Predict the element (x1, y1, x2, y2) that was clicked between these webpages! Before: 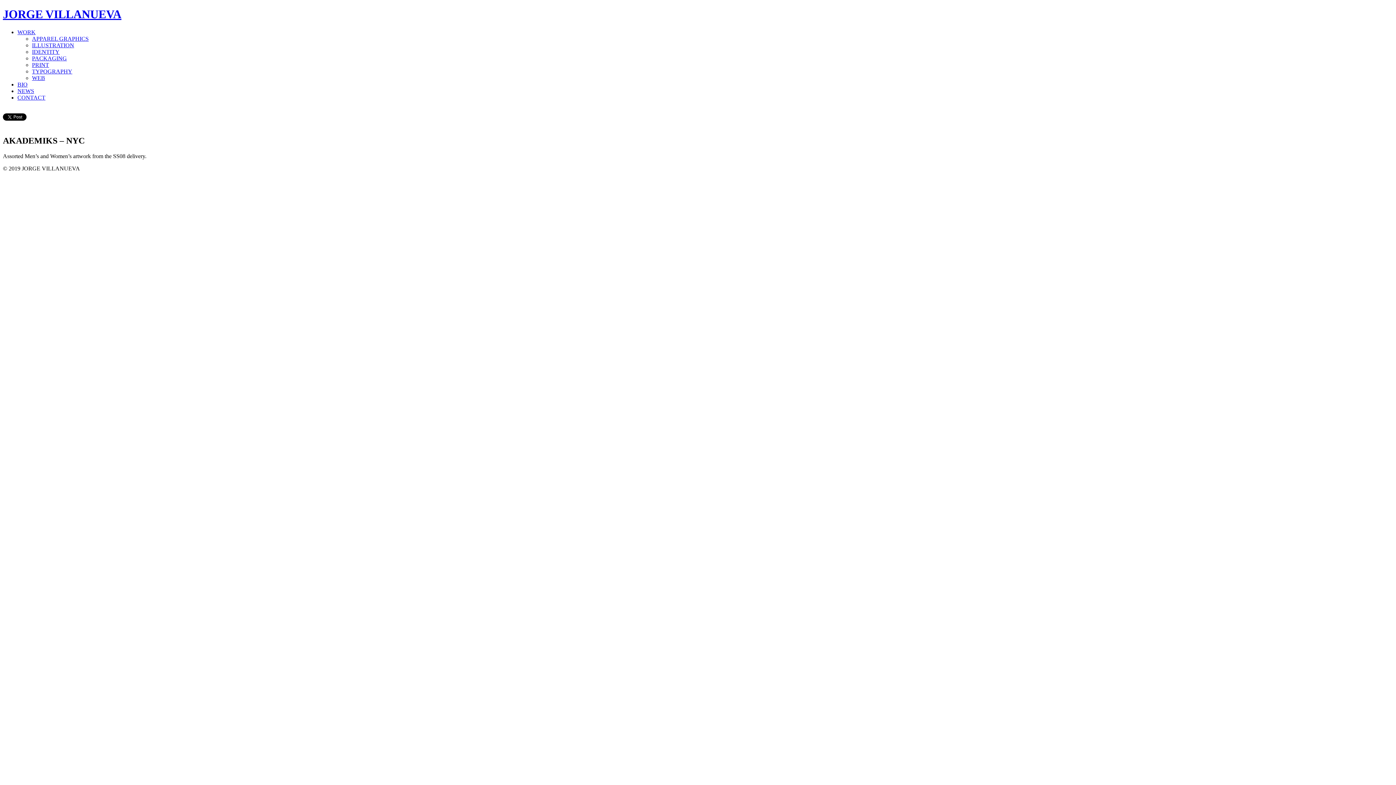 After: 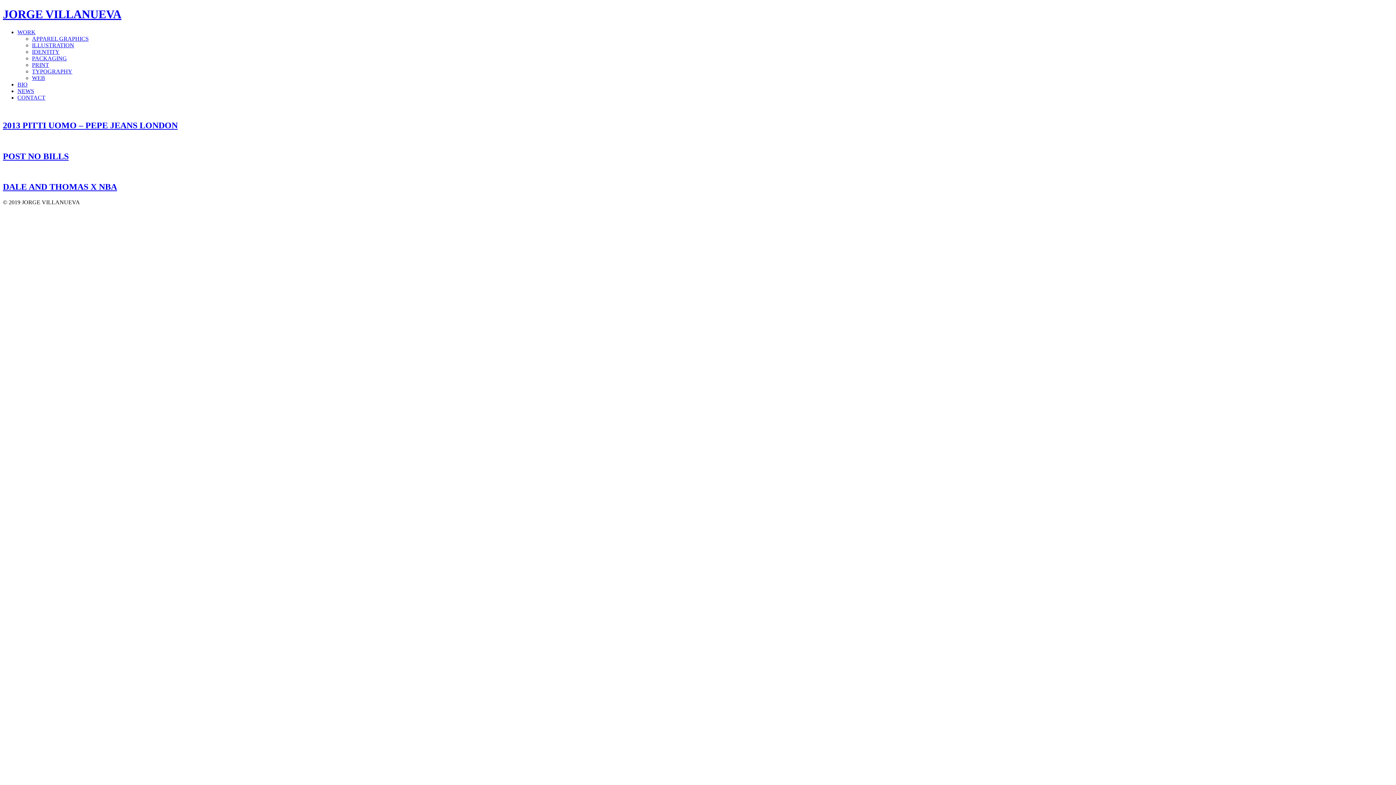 Action: bbox: (32, 61, 49, 67) label: PRINT